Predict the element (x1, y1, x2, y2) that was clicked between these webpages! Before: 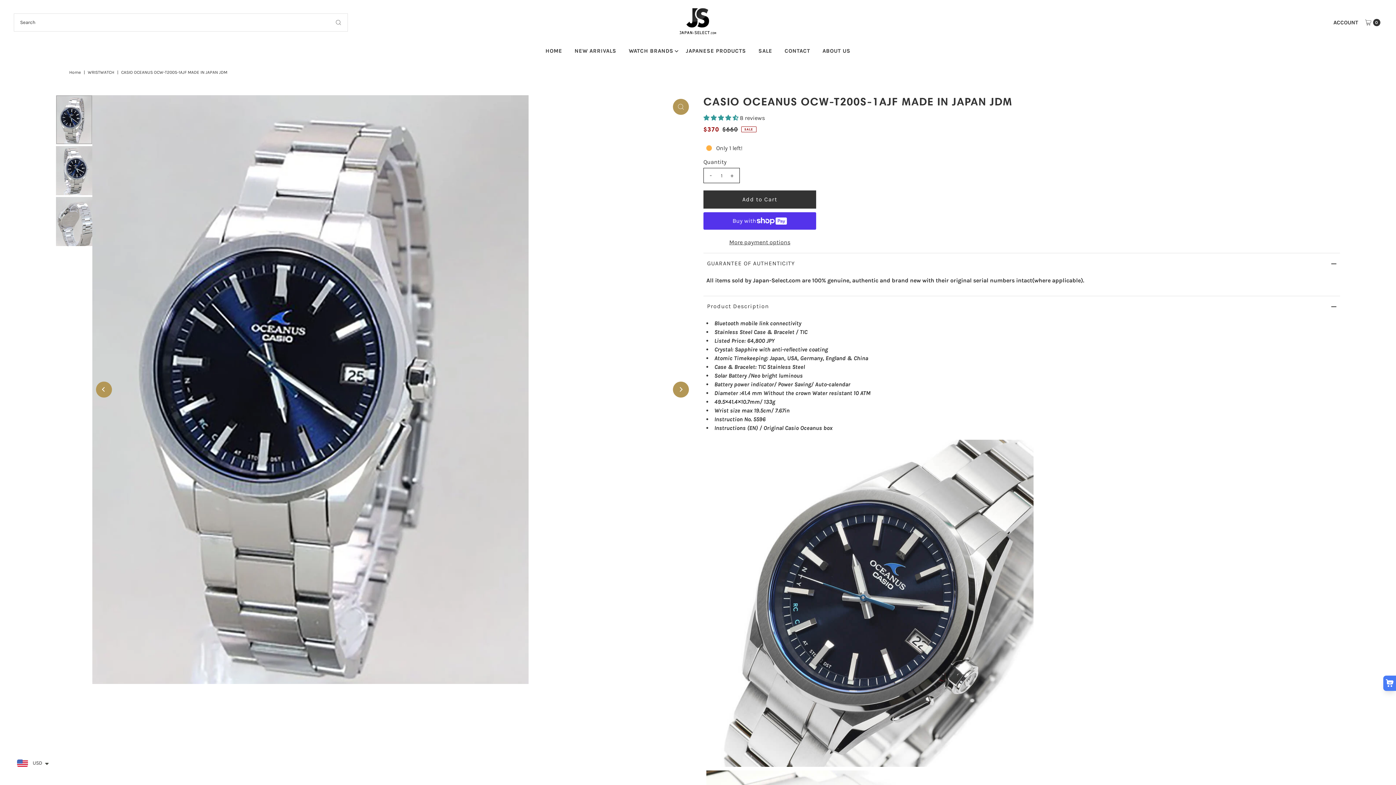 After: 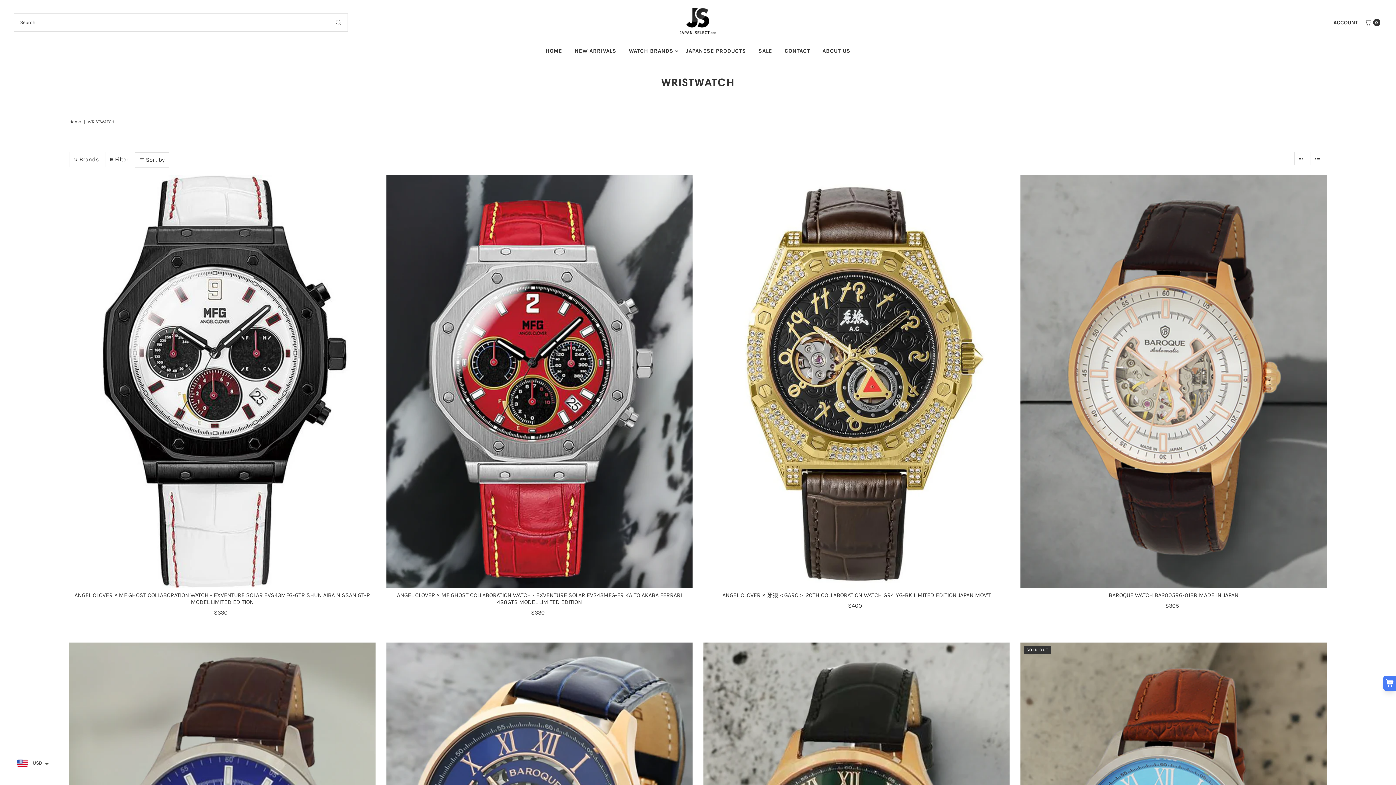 Action: bbox: (87, 69, 116, 74) label: WRISTWATCH